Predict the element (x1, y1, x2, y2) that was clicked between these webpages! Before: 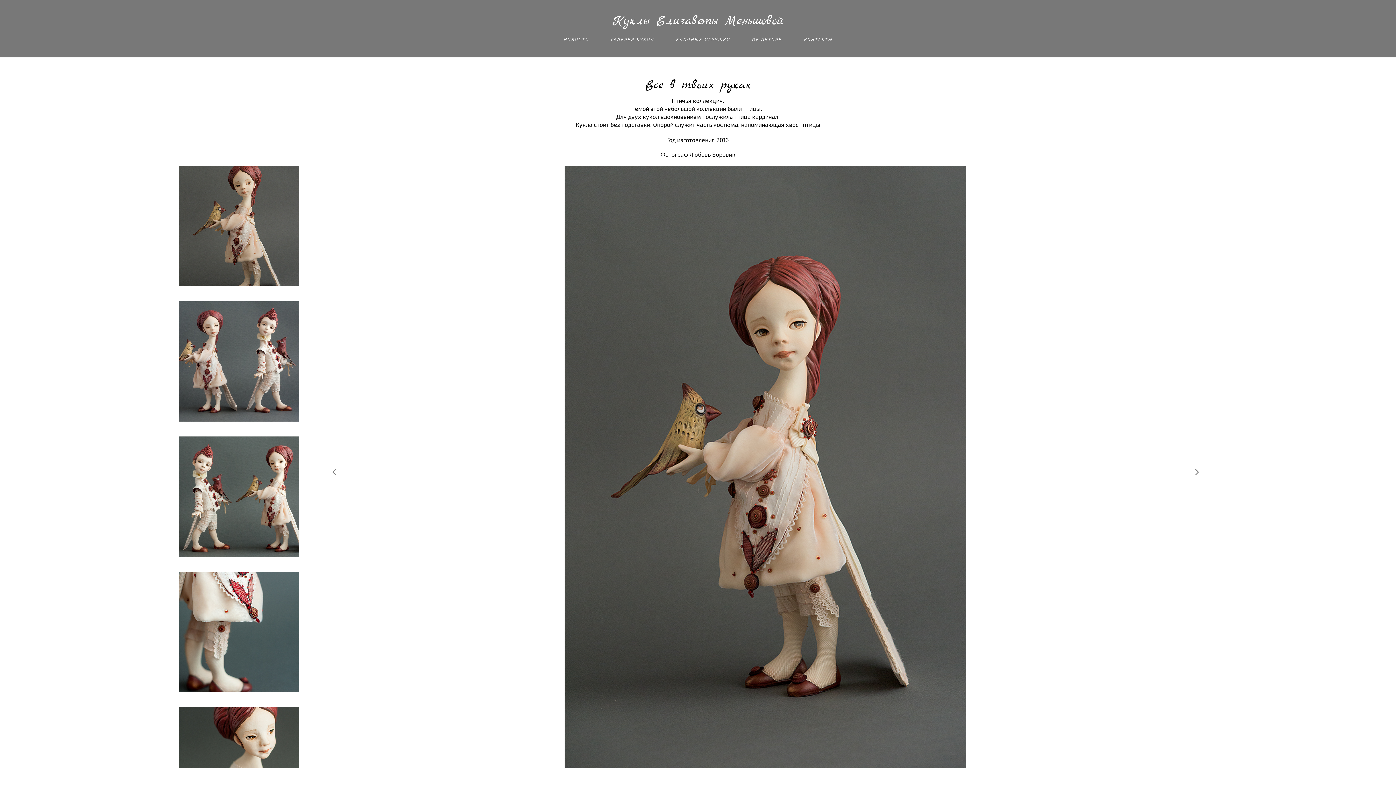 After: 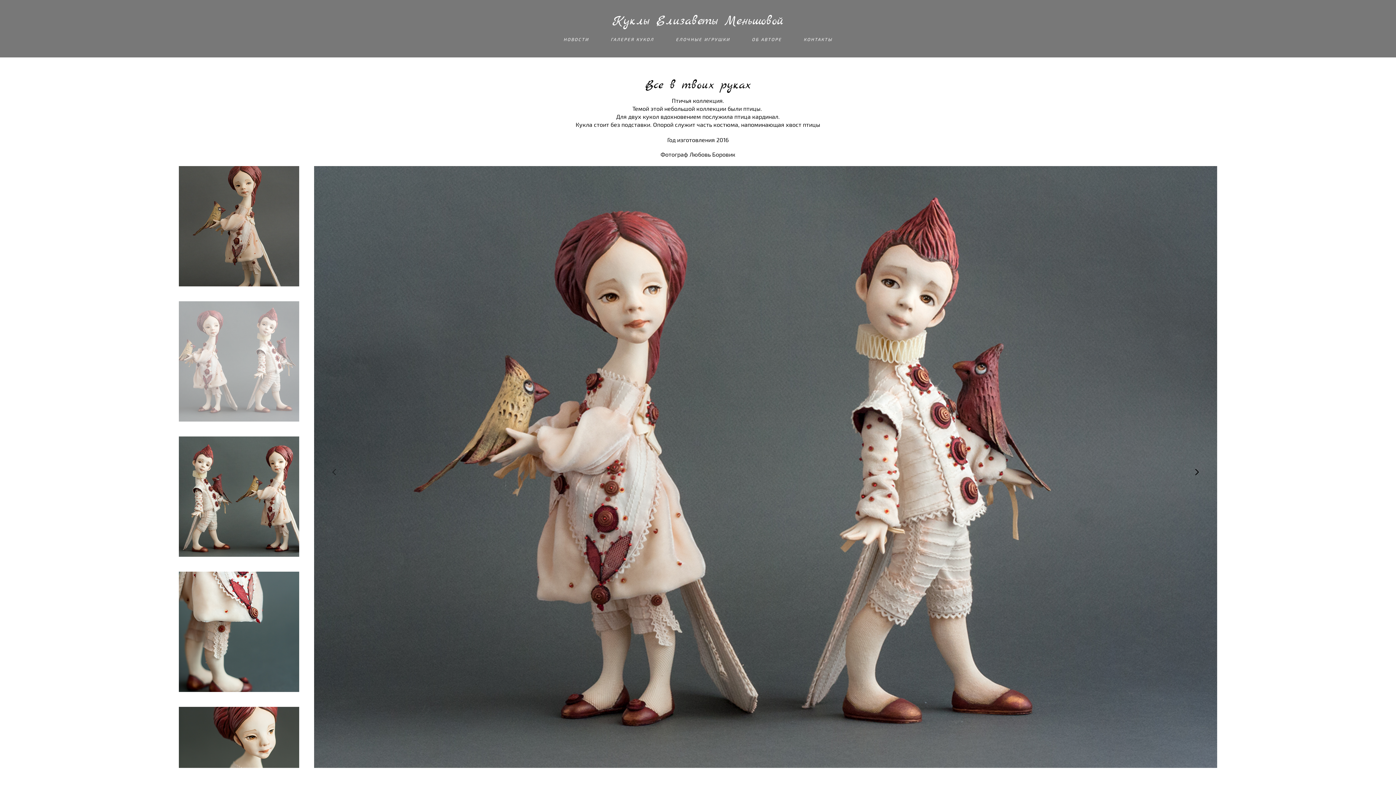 Action: bbox: (1188, 463, 1206, 481)